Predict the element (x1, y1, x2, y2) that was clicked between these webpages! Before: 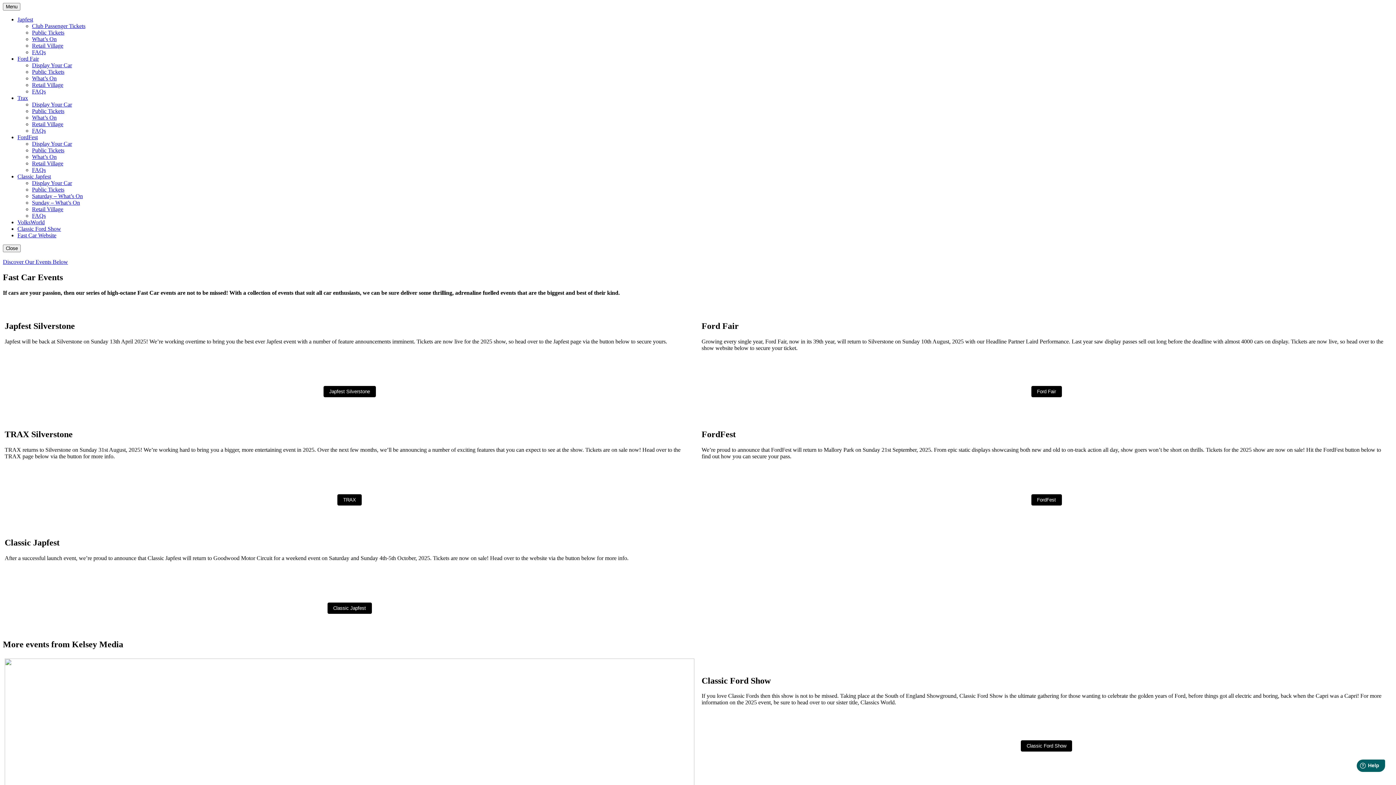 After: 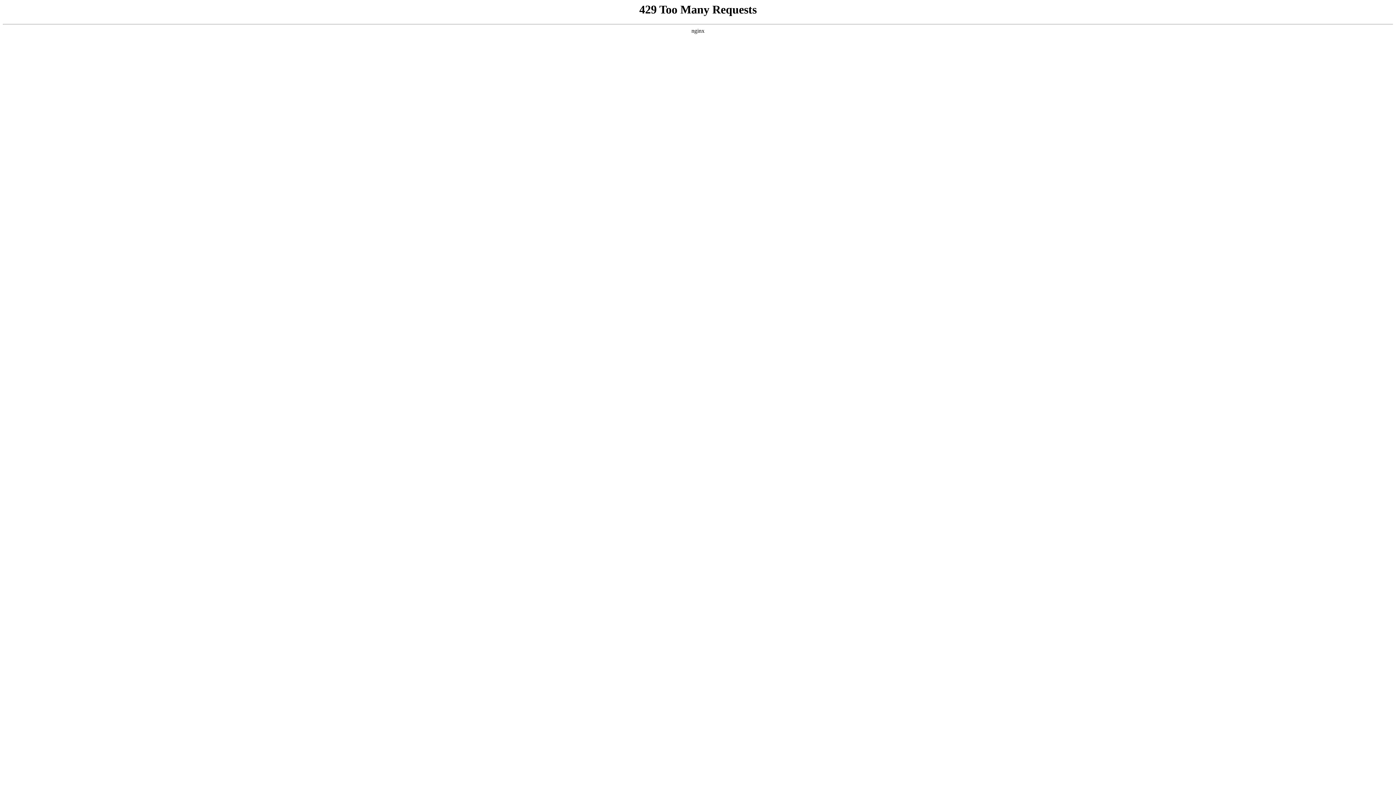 Action: bbox: (17, 16, 33, 22) label: Japfest